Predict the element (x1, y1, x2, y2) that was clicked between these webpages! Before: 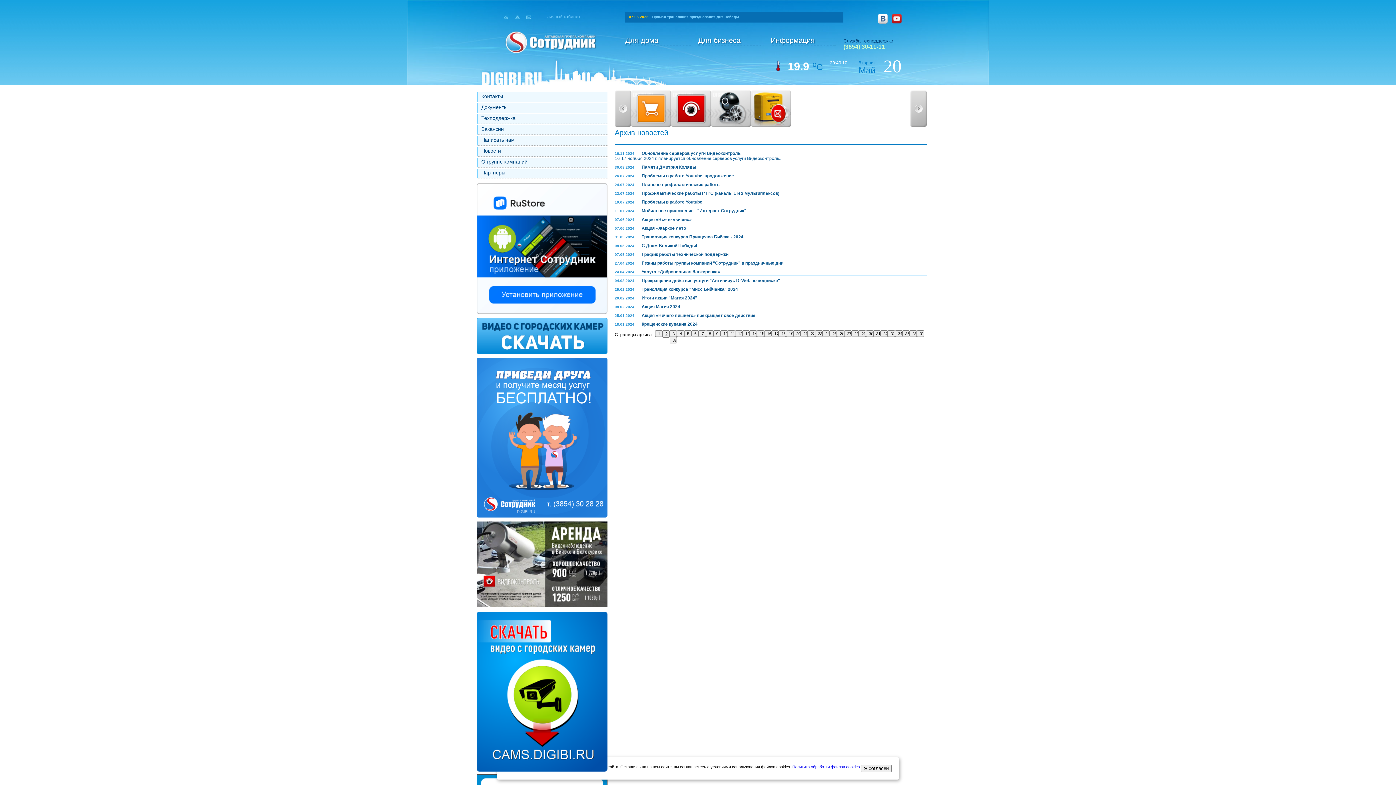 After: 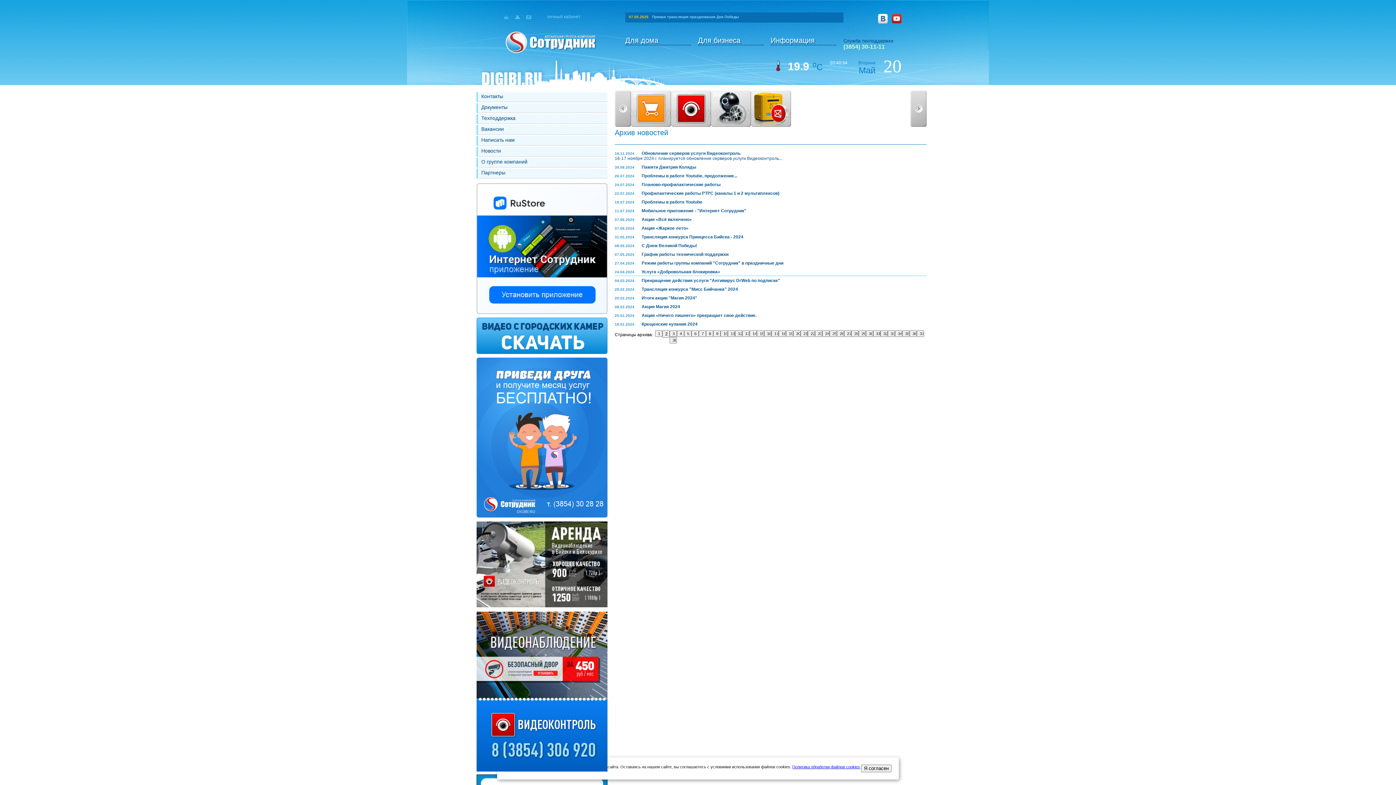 Action: bbox: (772, 67, 784, 72)